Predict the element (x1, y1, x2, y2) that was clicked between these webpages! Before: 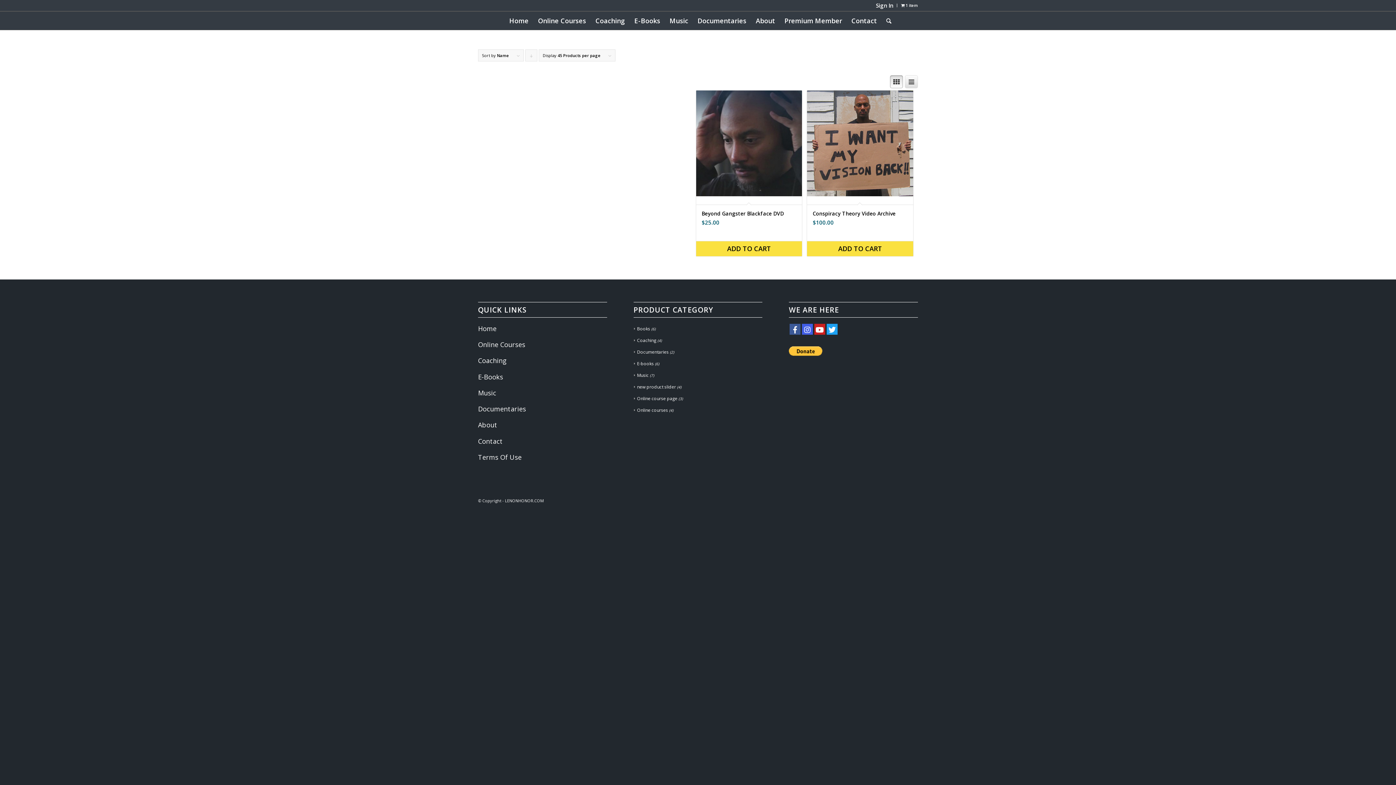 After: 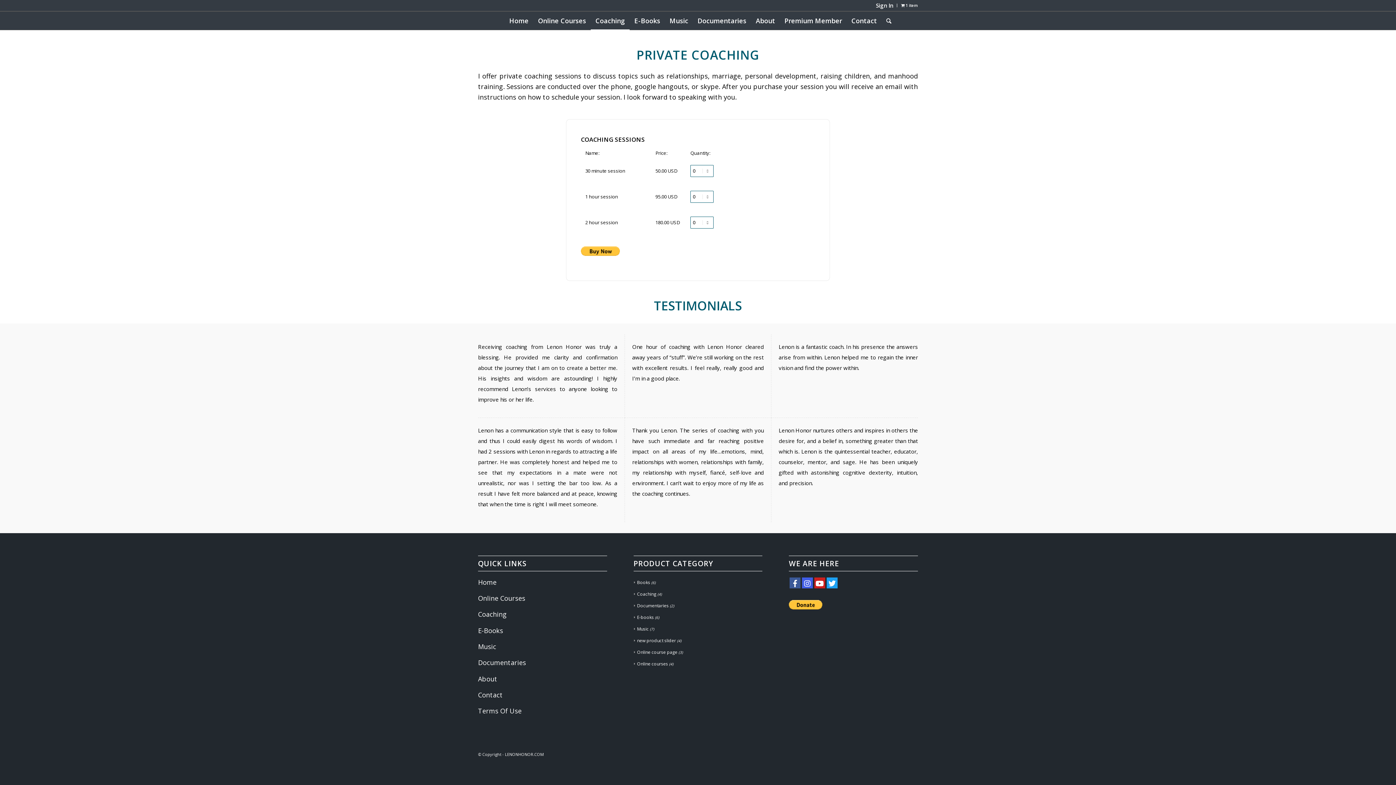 Action: label: Coaching bbox: (478, 356, 506, 365)